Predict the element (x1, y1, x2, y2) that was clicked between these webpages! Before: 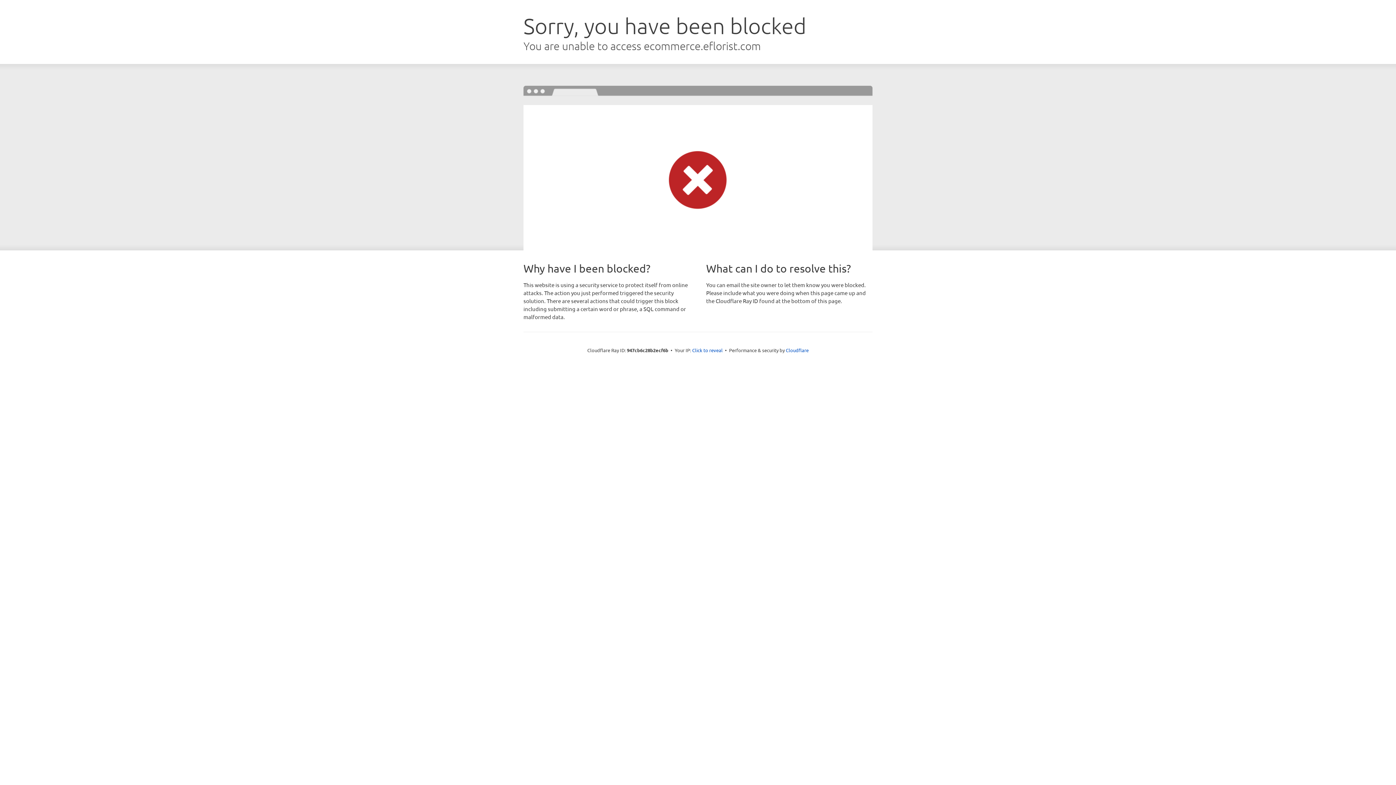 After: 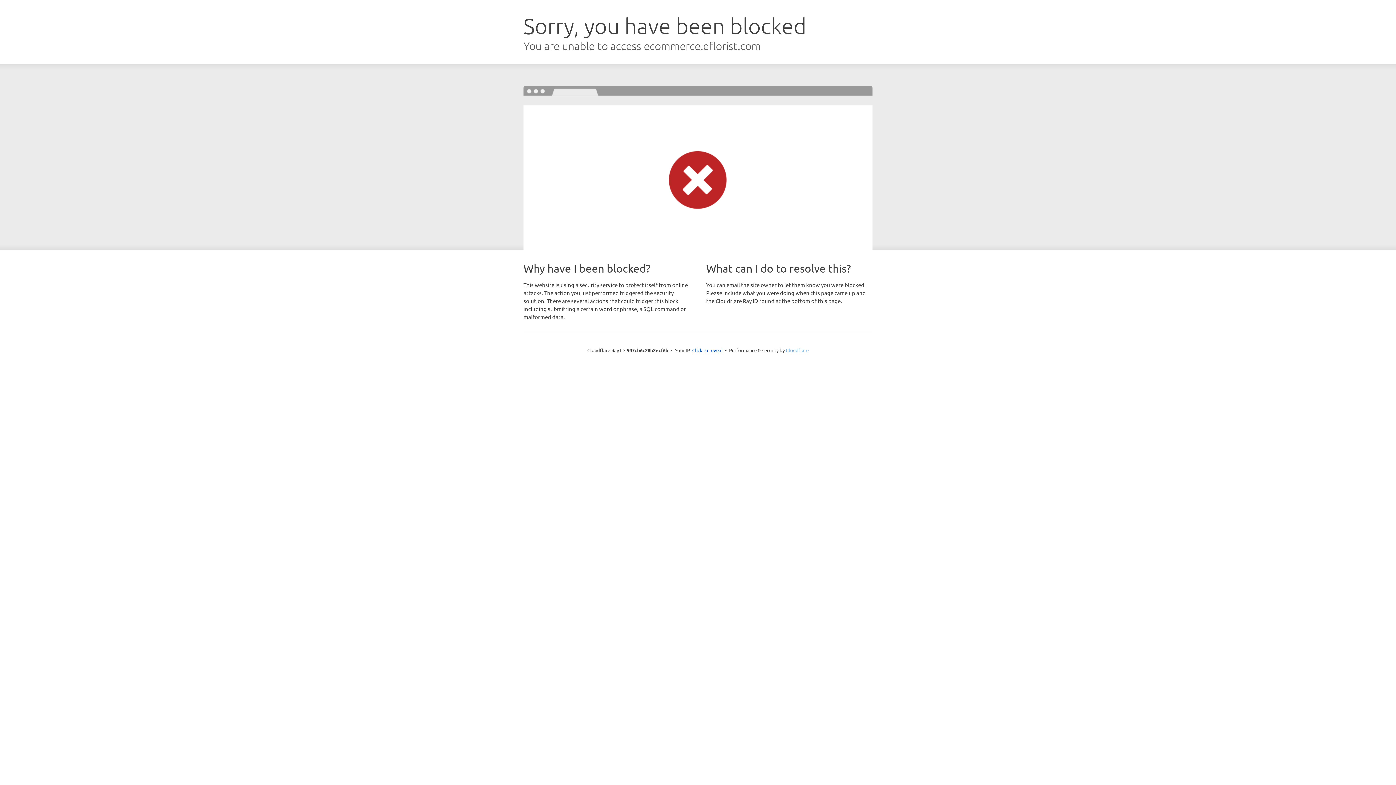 Action: bbox: (786, 347, 808, 353) label: Cloudflare